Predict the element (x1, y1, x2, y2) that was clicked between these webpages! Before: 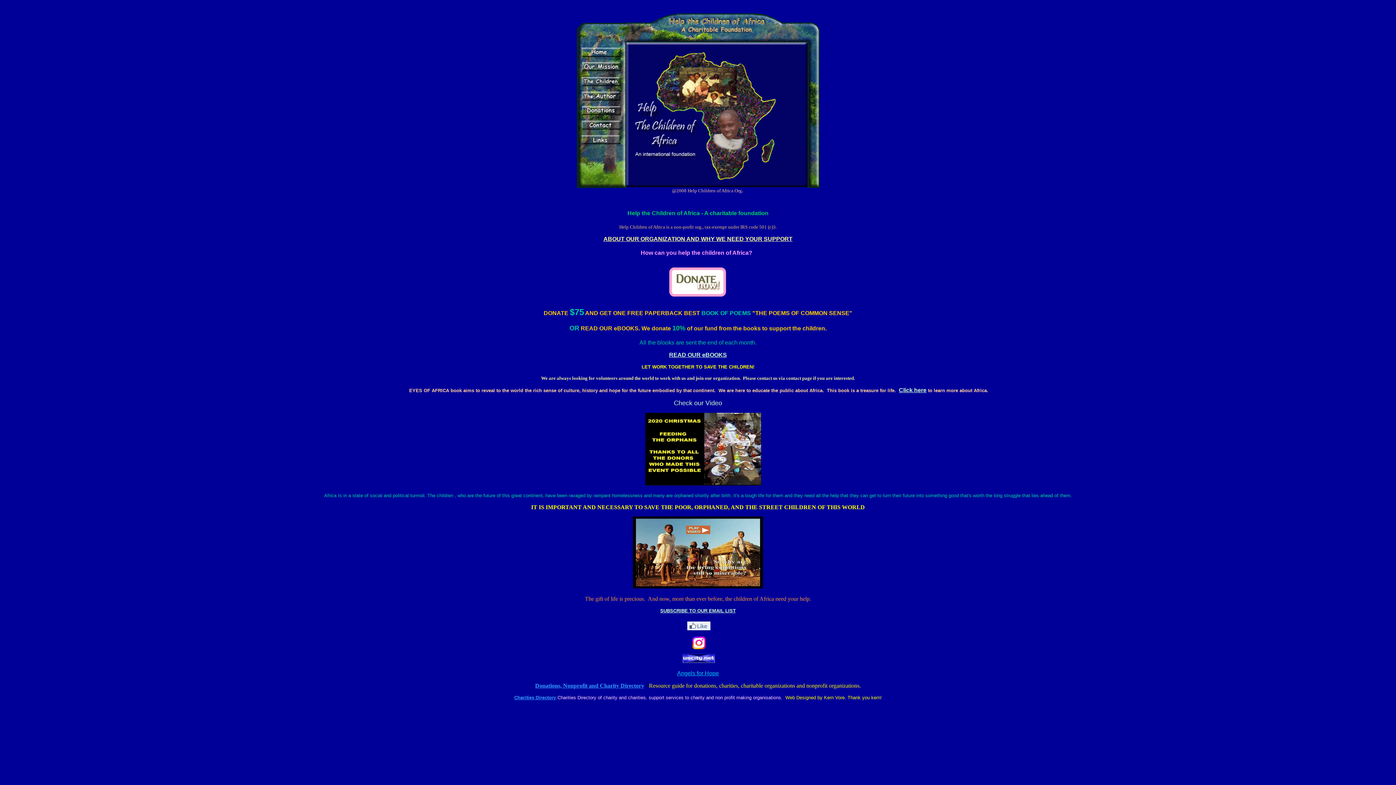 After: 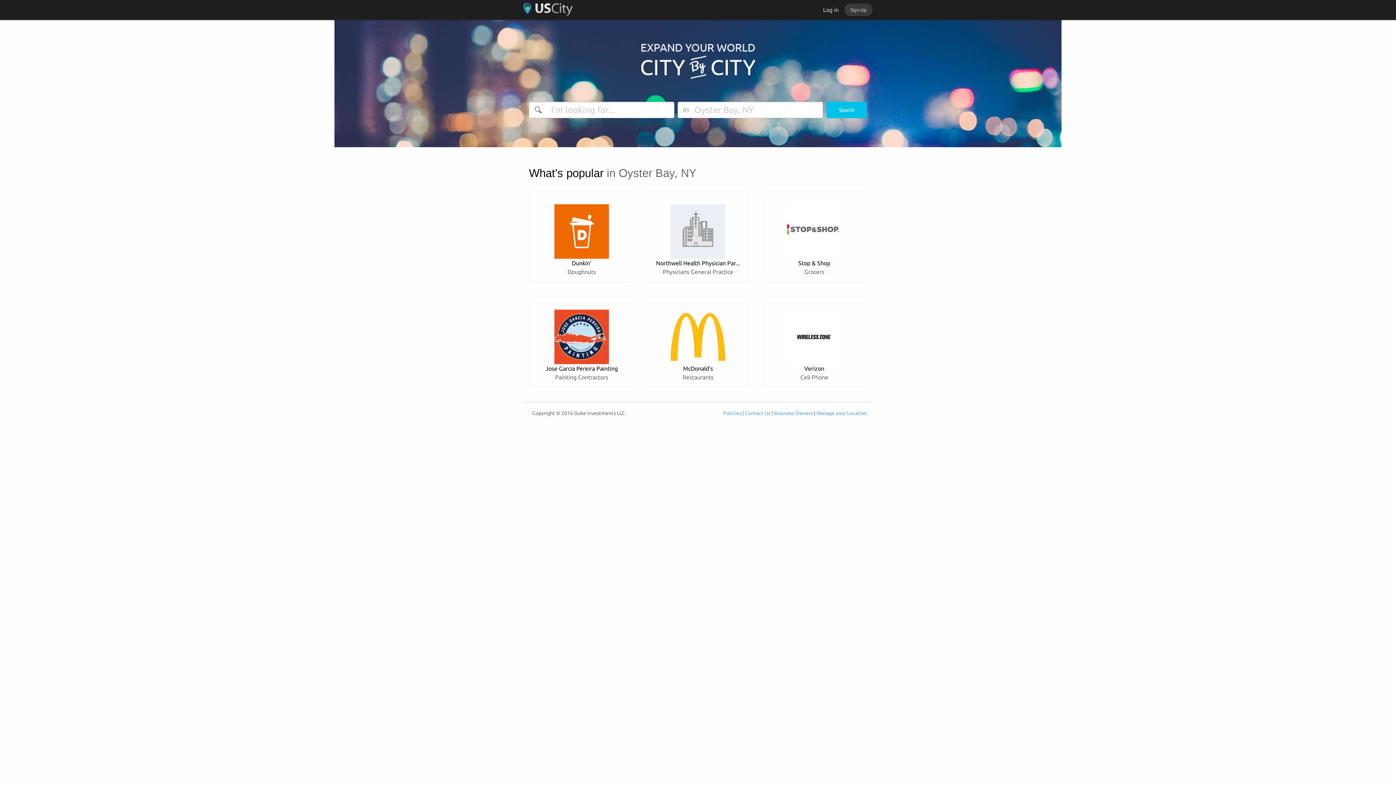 Action: bbox: (682, 658, 714, 664)